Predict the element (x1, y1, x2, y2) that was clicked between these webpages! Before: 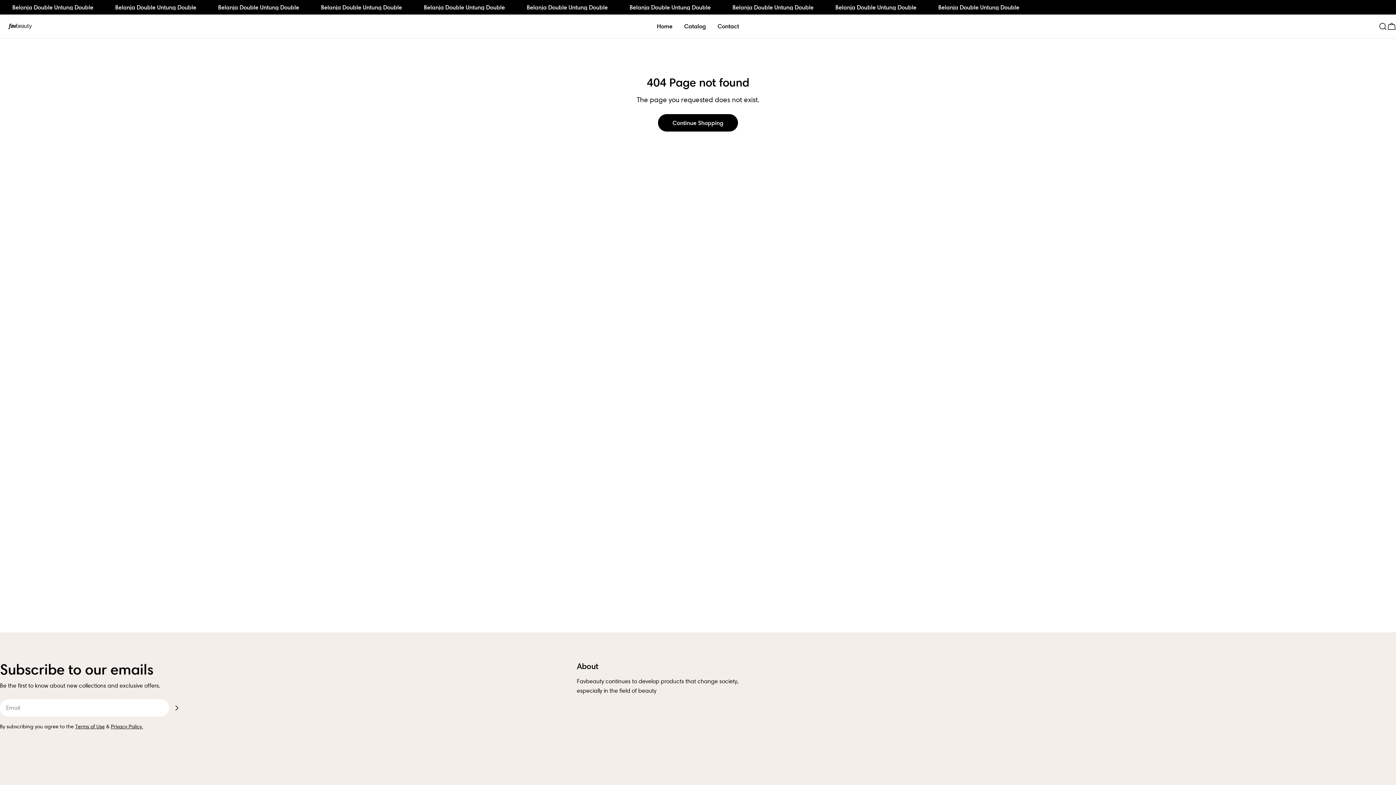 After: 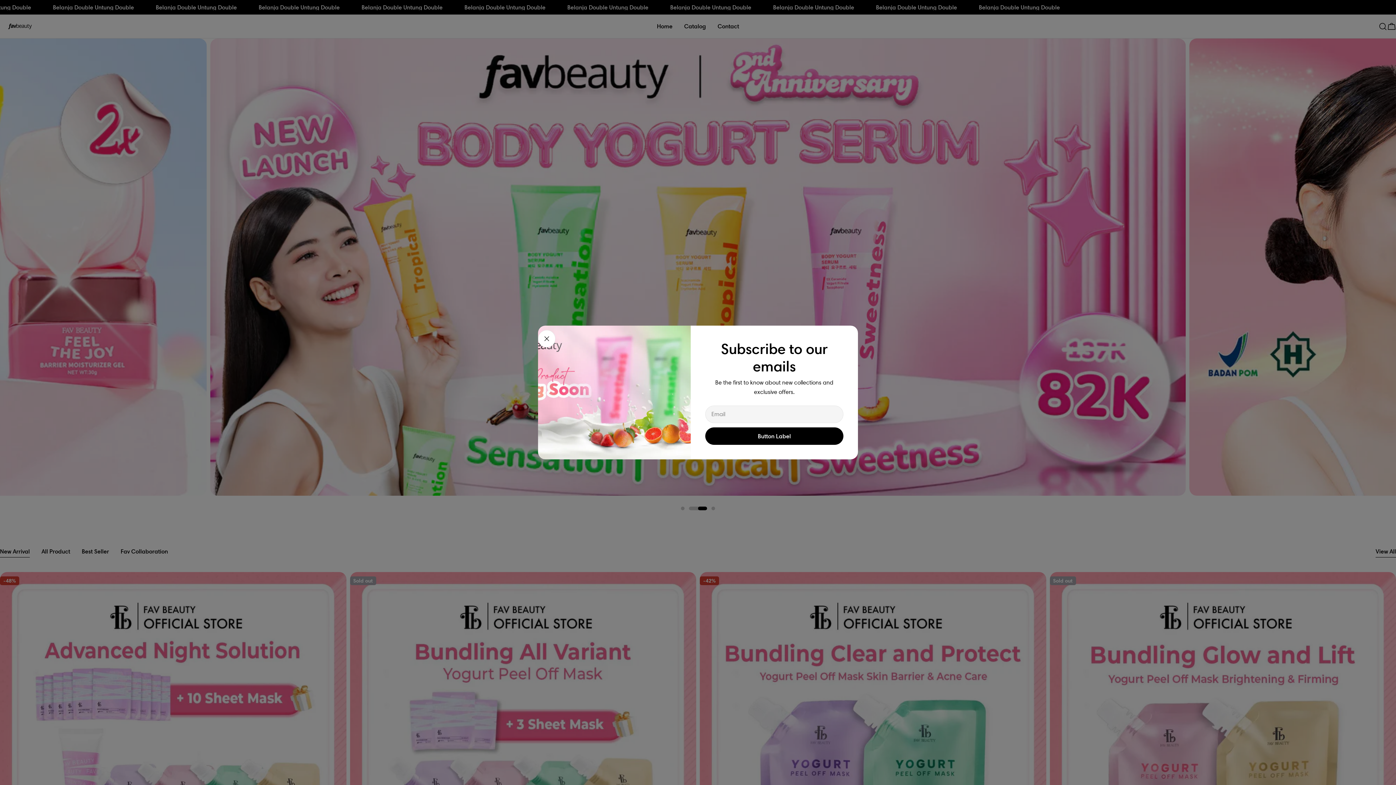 Action: bbox: (651, 21, 678, 30) label: Home